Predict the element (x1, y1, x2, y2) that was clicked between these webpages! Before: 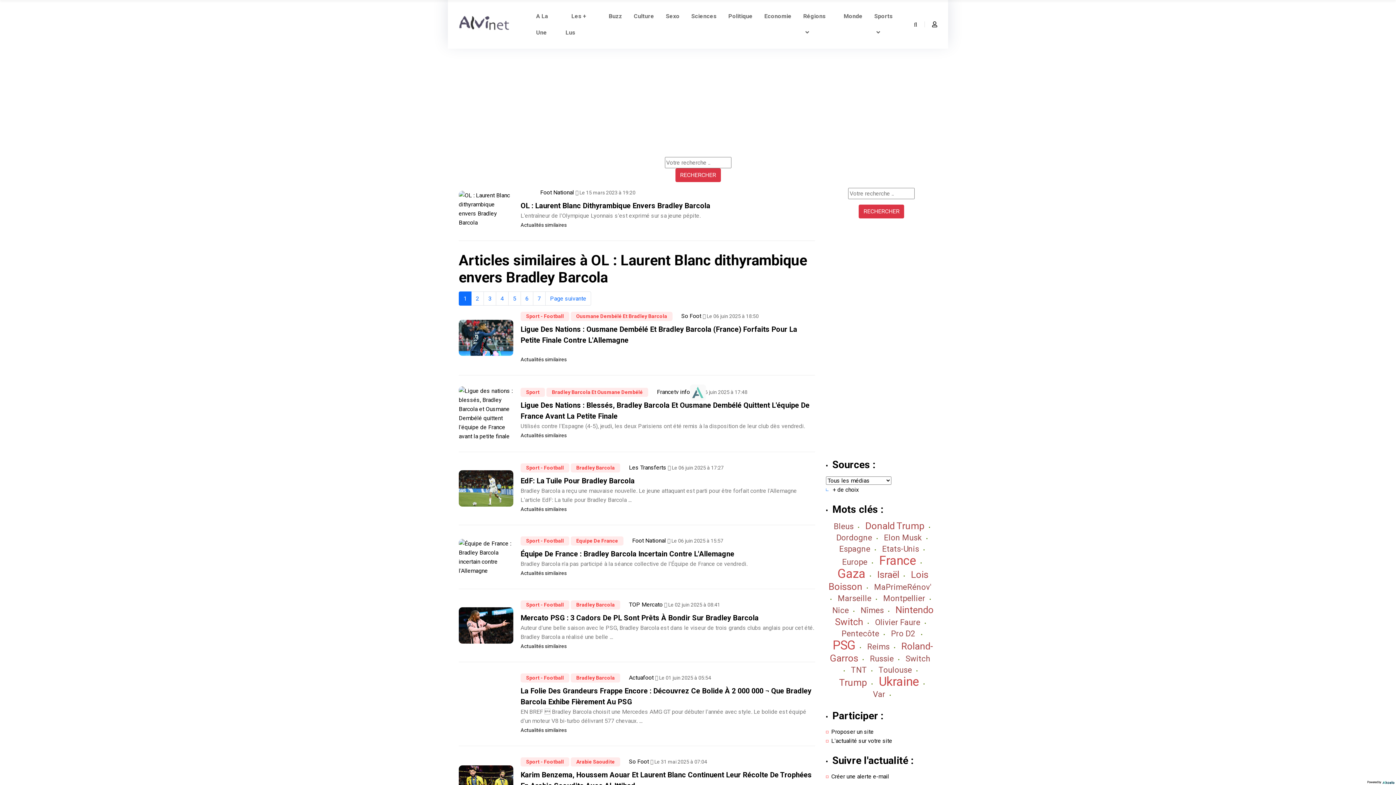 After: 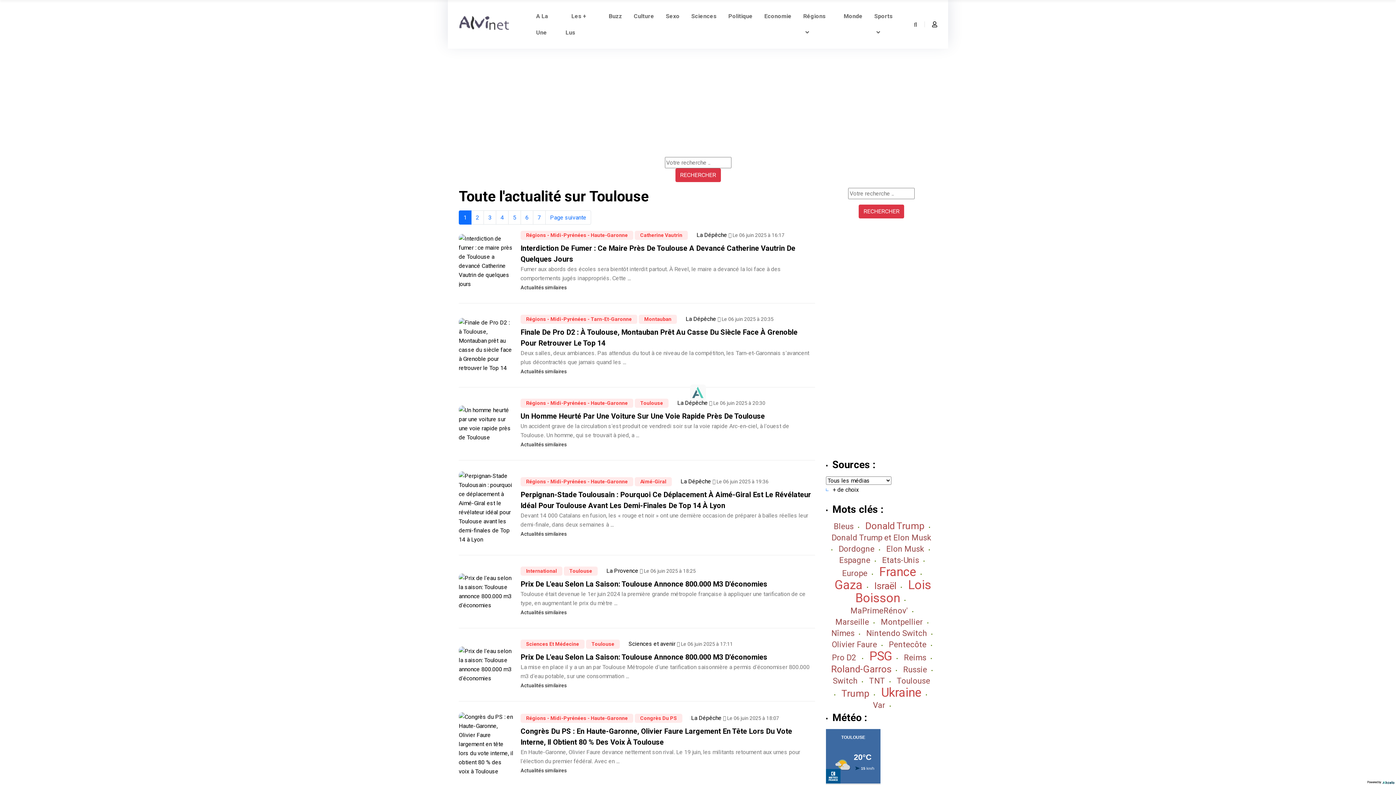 Action: bbox: (878, 665, 912, 674) label: Toulouse